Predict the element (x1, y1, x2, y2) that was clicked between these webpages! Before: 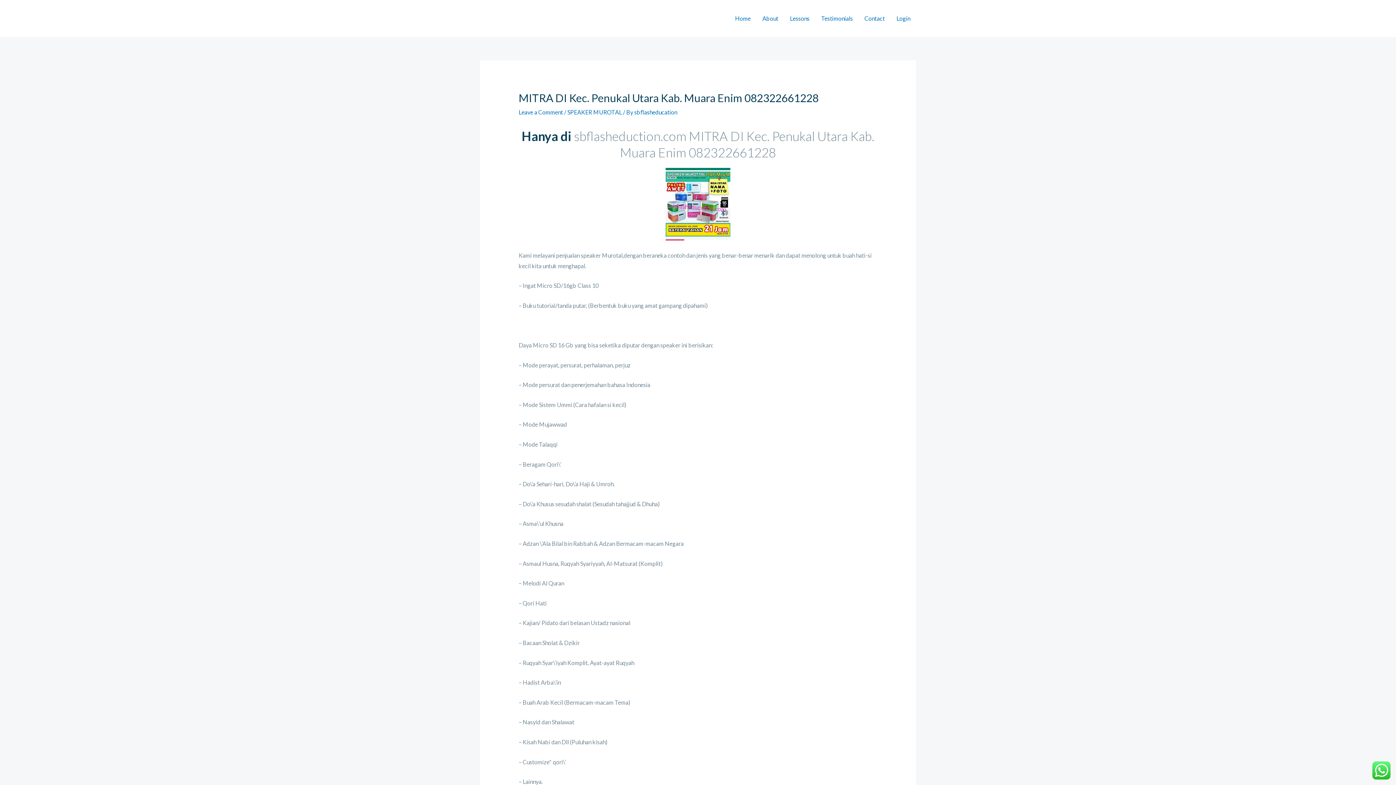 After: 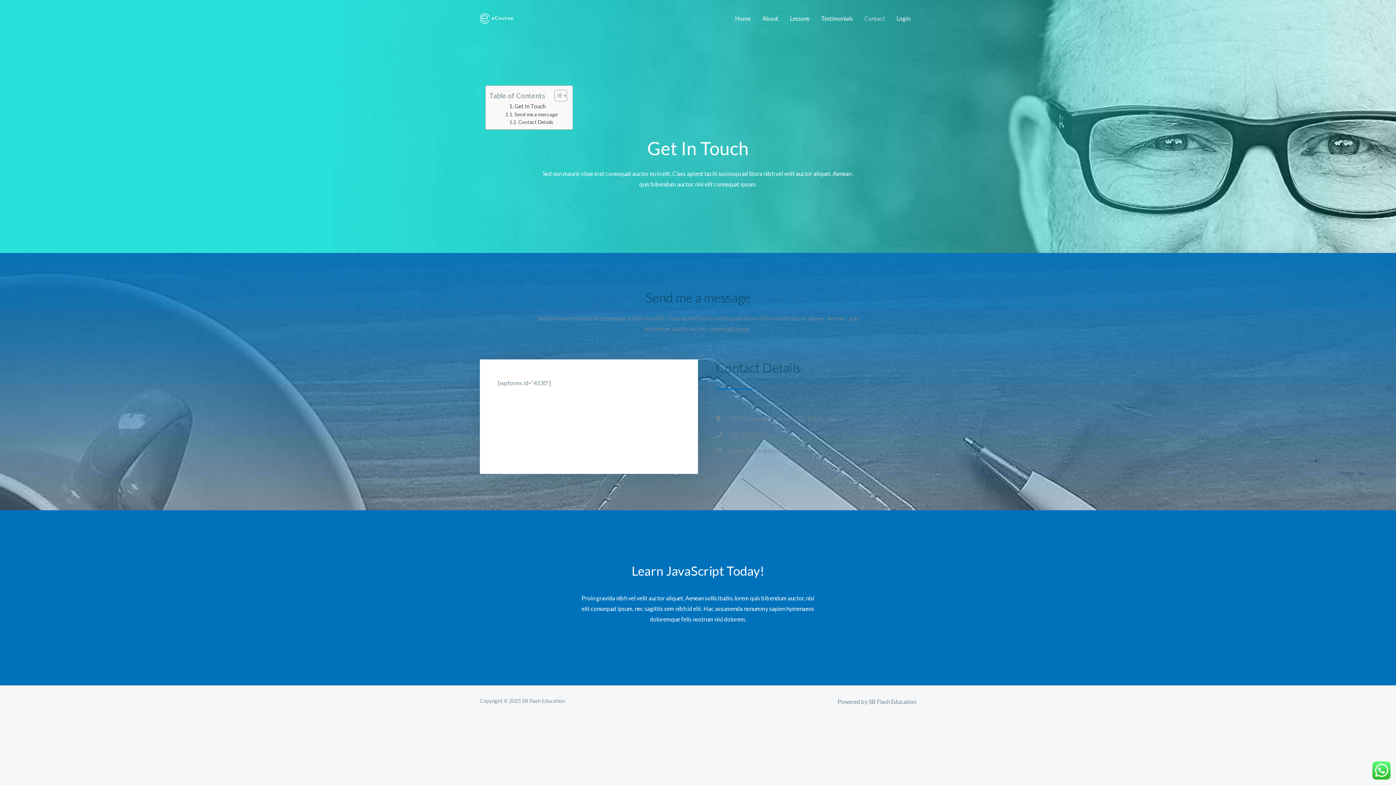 Action: bbox: (858, 5, 890, 31) label: Contact